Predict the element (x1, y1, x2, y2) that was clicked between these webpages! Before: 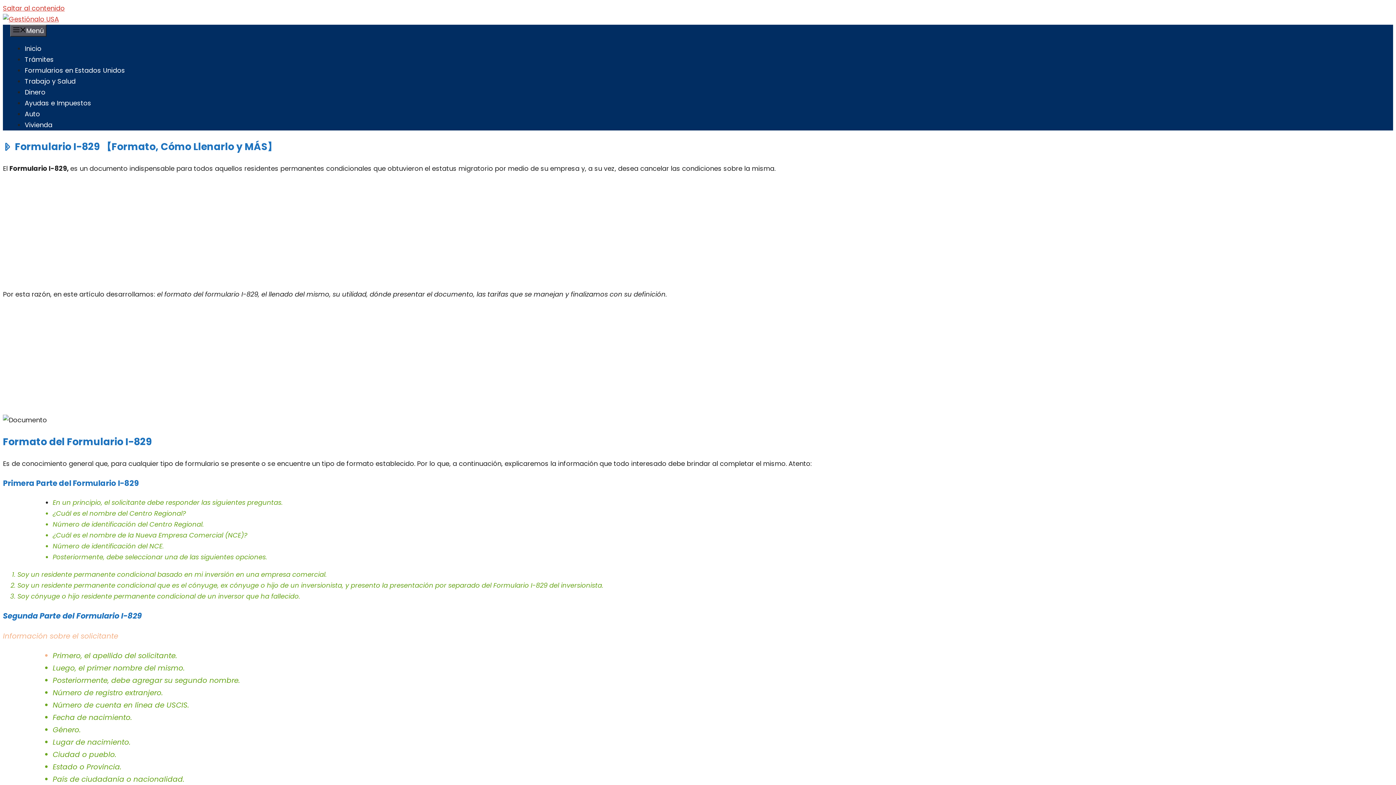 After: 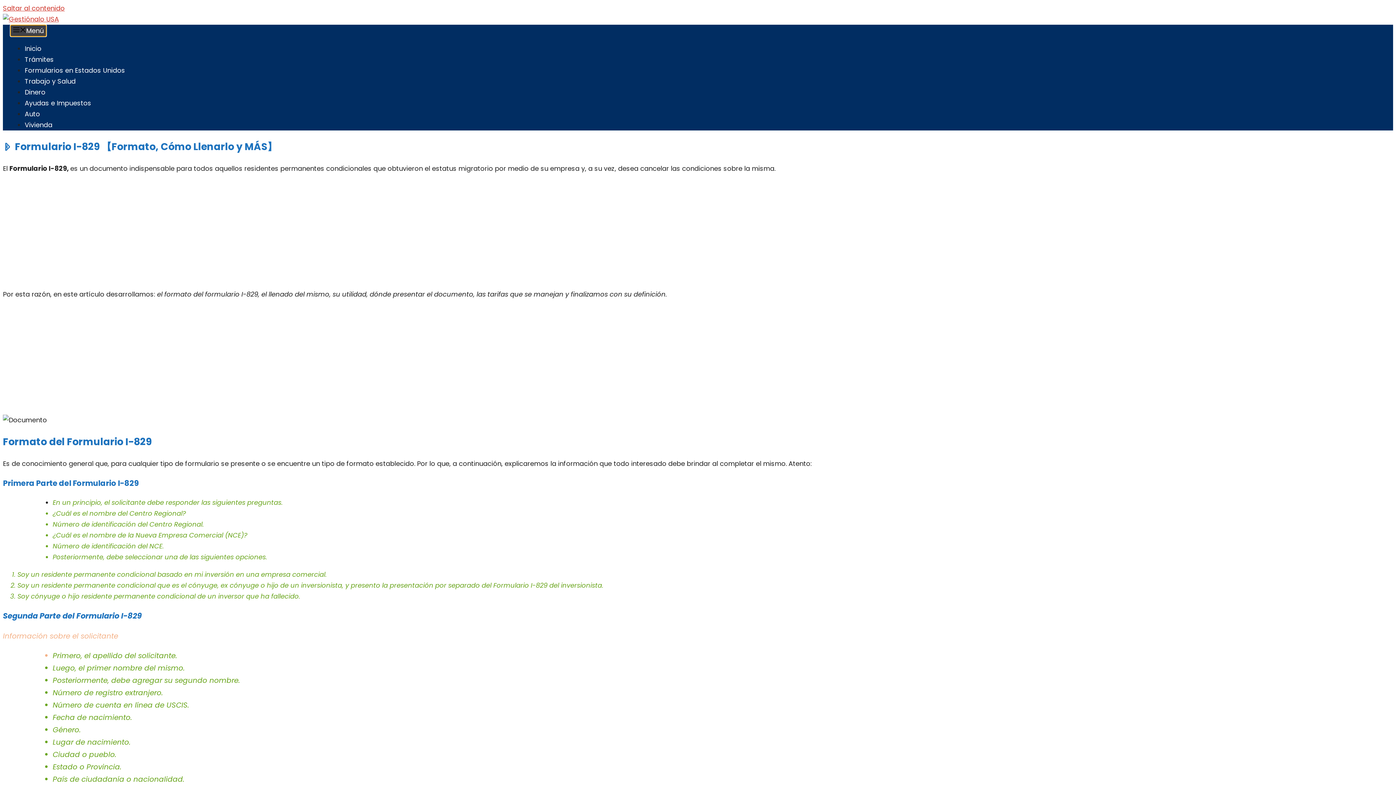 Action: label: Menú bbox: (10, 24, 46, 36)